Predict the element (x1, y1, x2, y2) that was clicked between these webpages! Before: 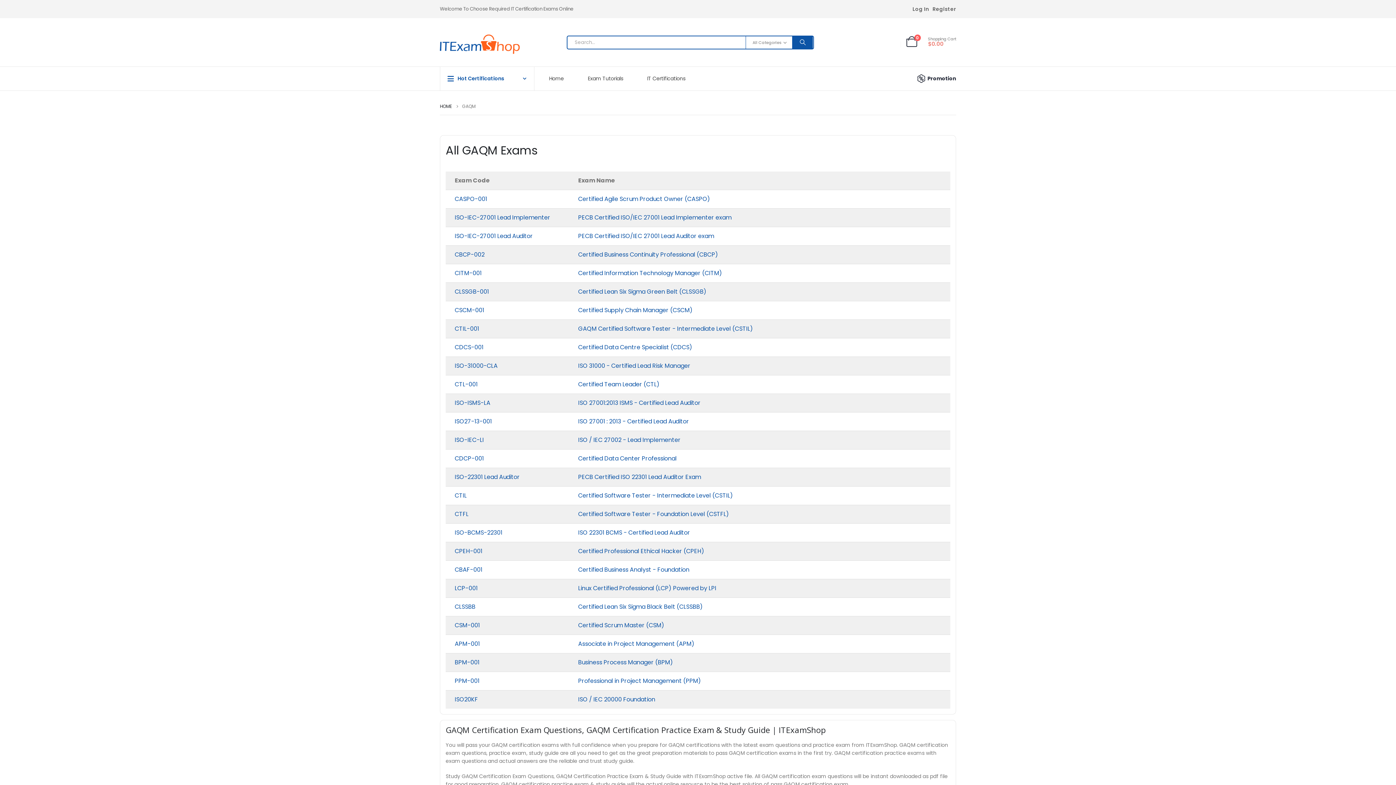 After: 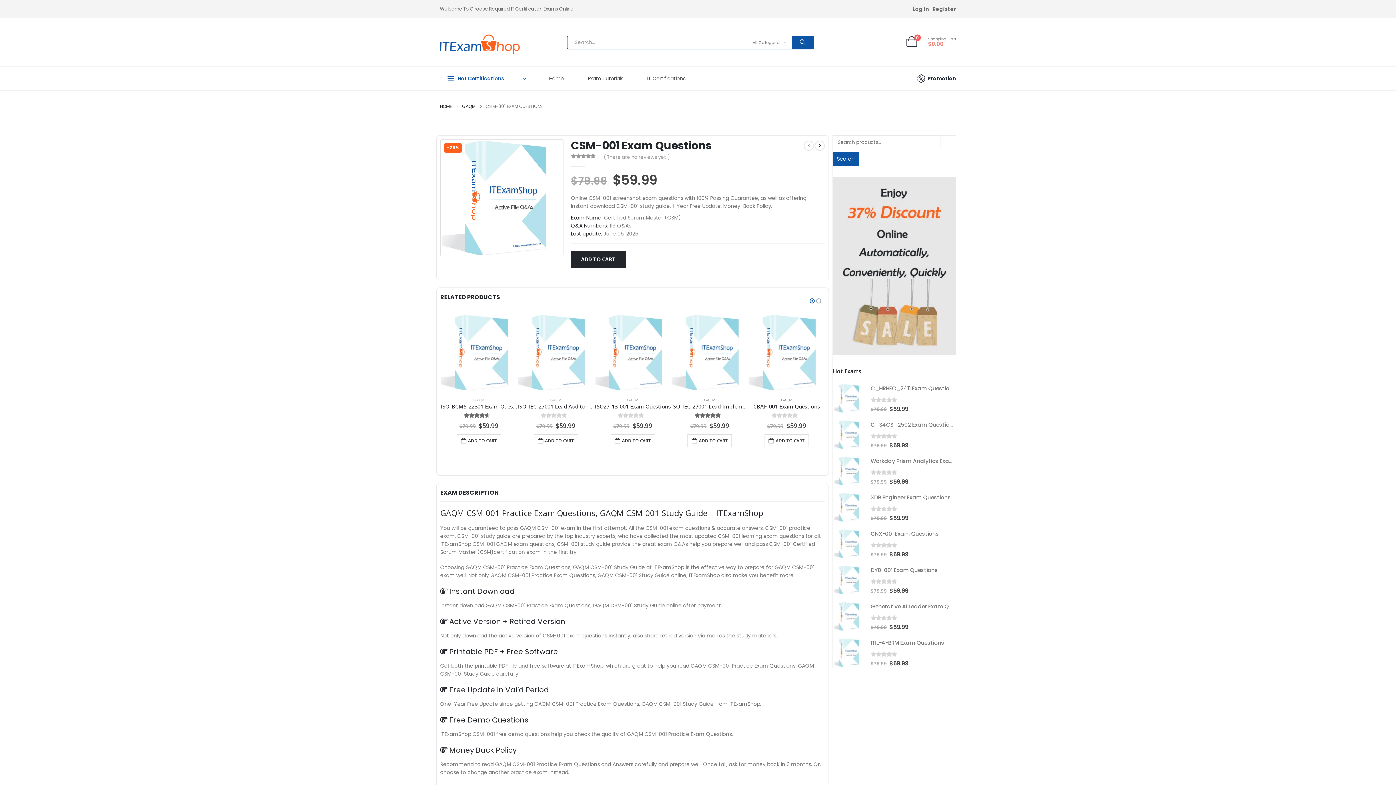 Action: label: CSM-001 bbox: (454, 621, 480, 629)